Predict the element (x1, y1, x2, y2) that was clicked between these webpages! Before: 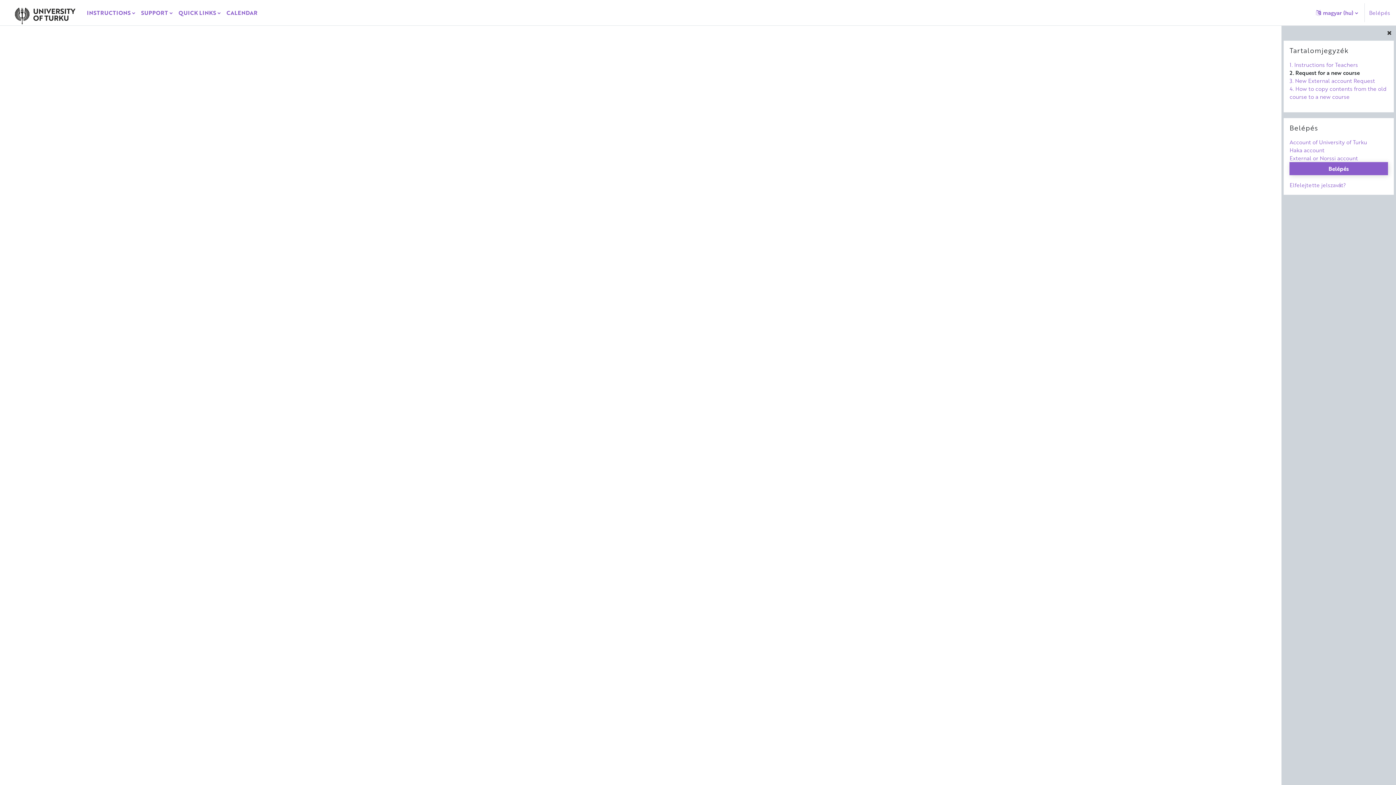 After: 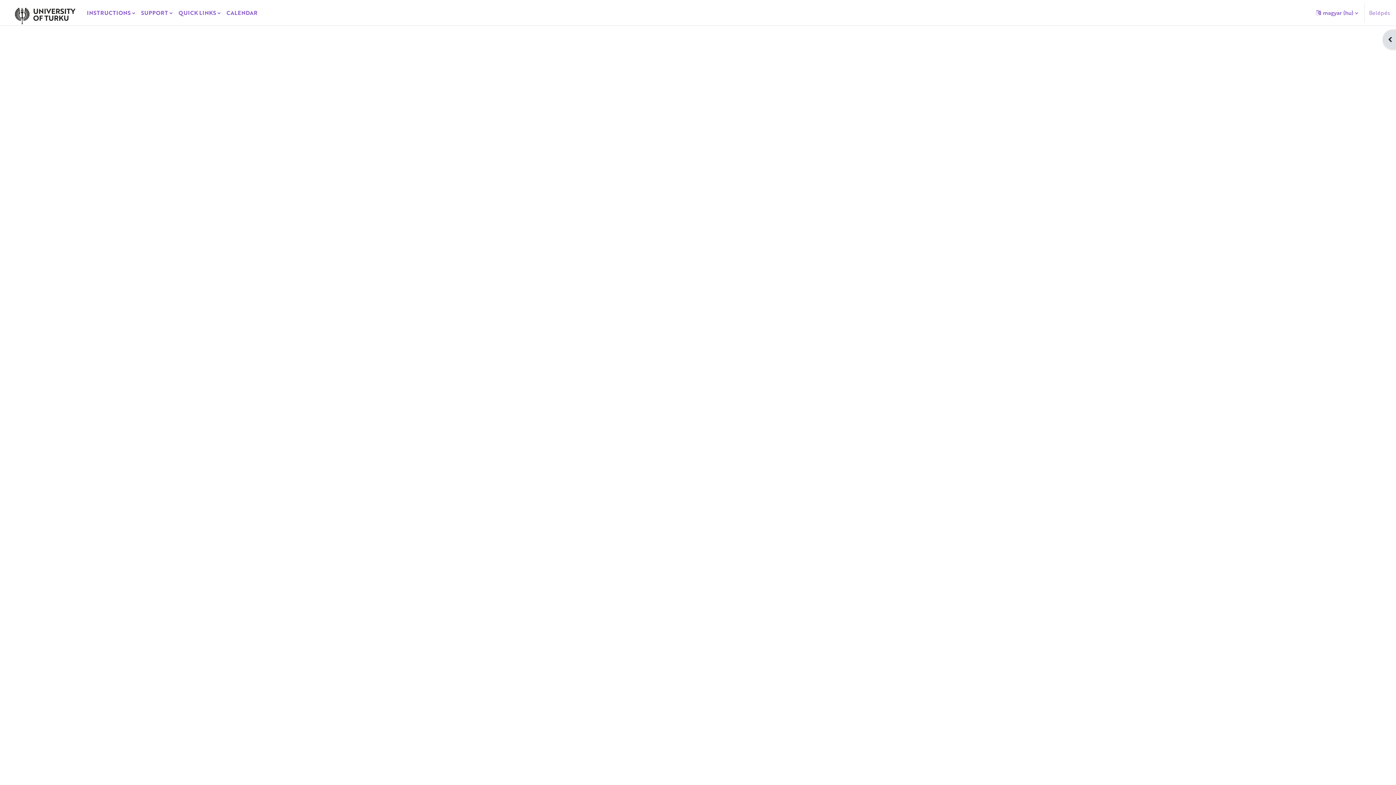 Action: bbox: (1289, 60, 1358, 68) label: 1. Instructions for Teachers